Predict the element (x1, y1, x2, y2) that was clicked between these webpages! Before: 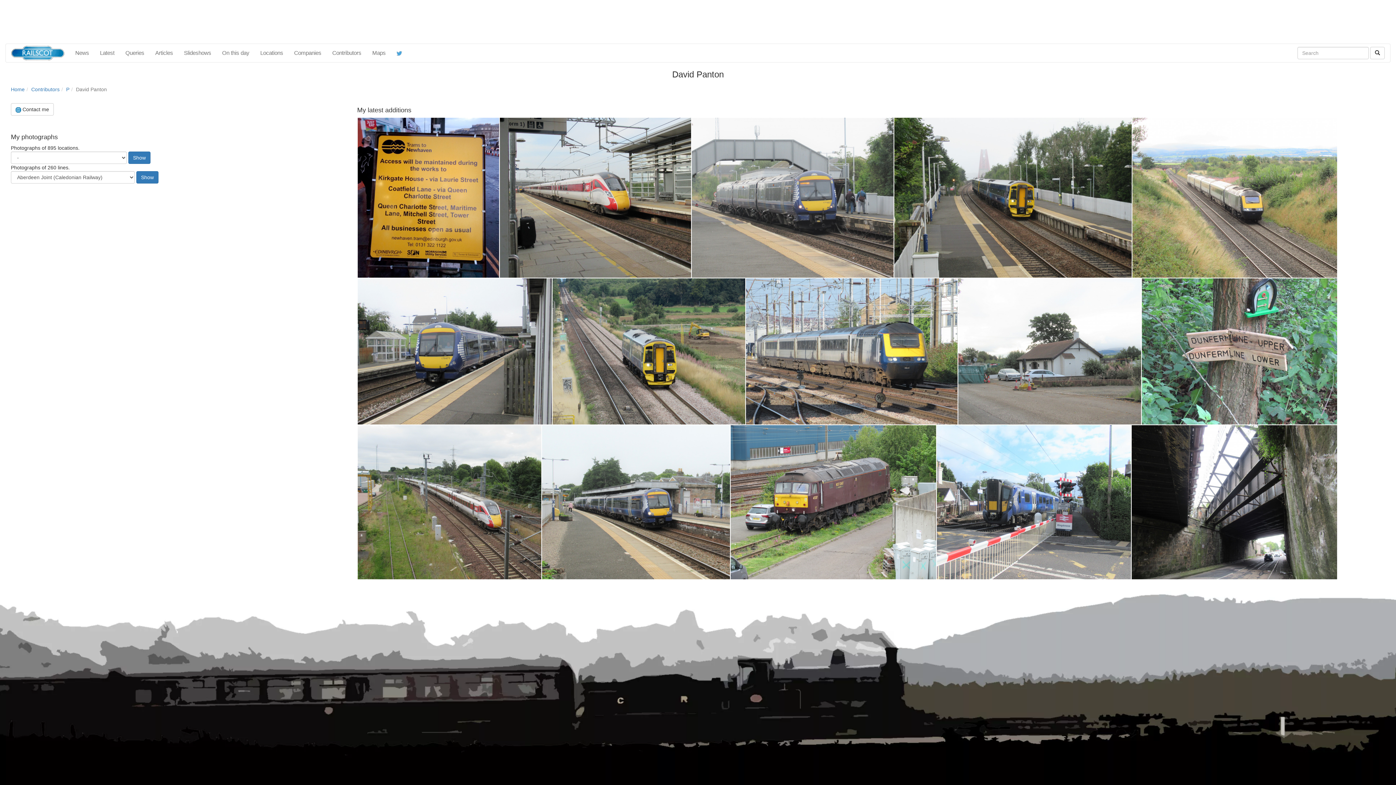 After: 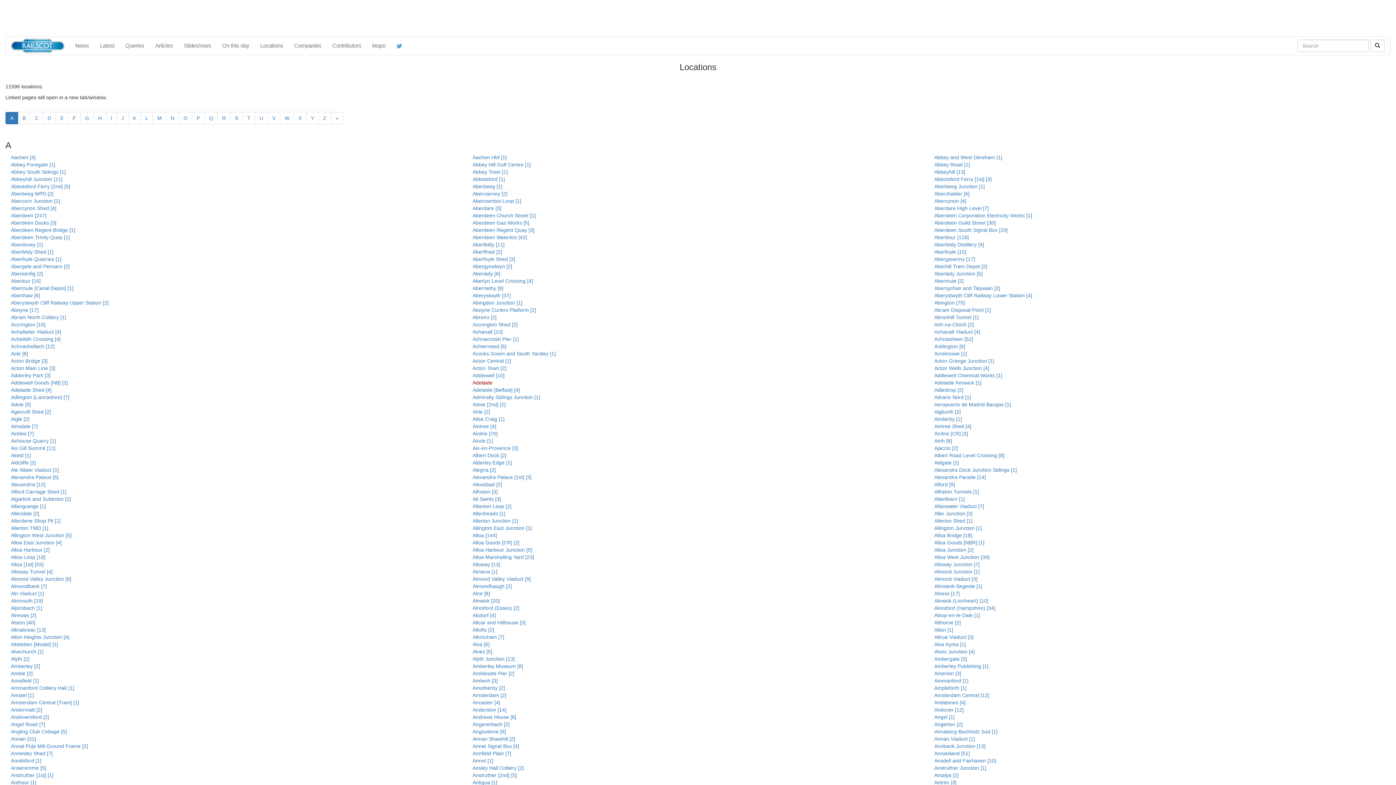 Action: label: Locations bbox: (254, 44, 288, 62)